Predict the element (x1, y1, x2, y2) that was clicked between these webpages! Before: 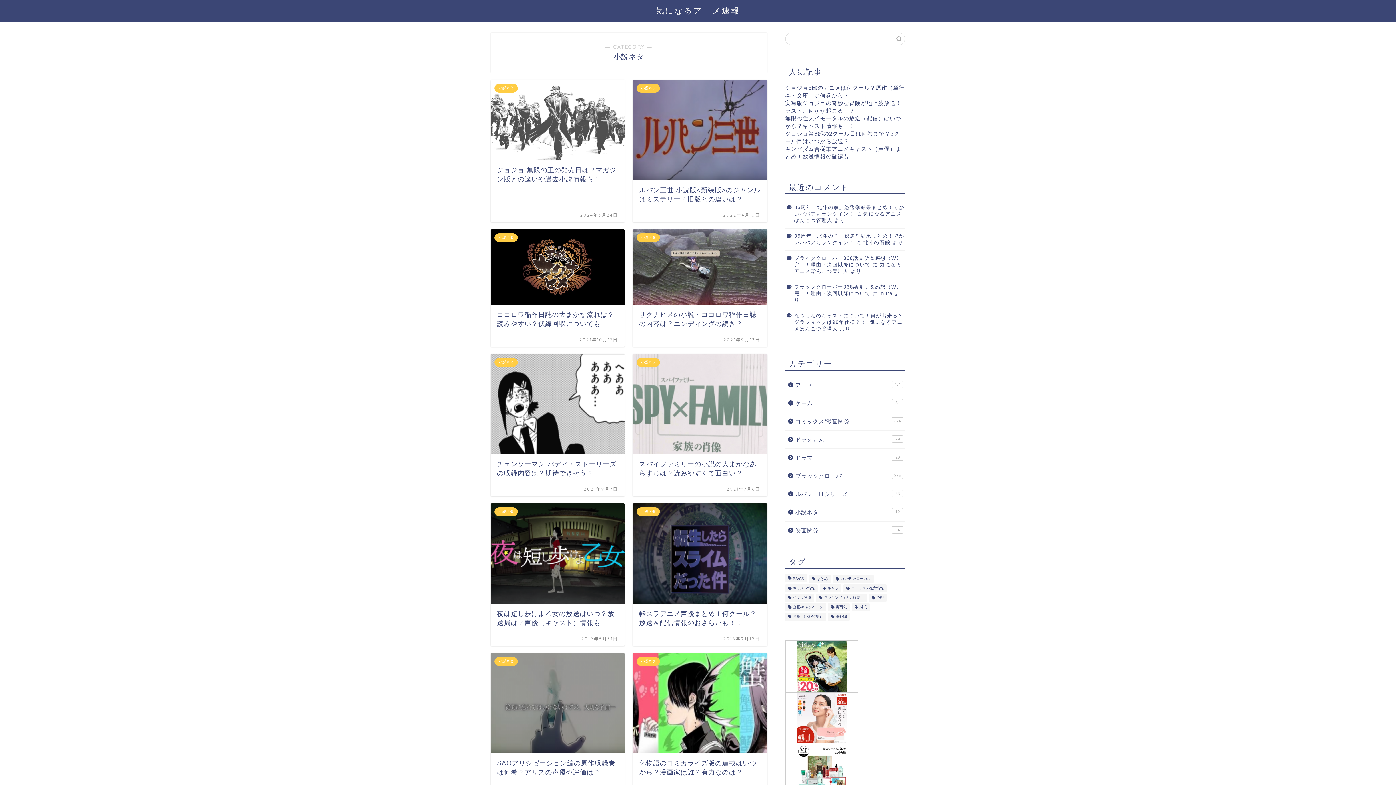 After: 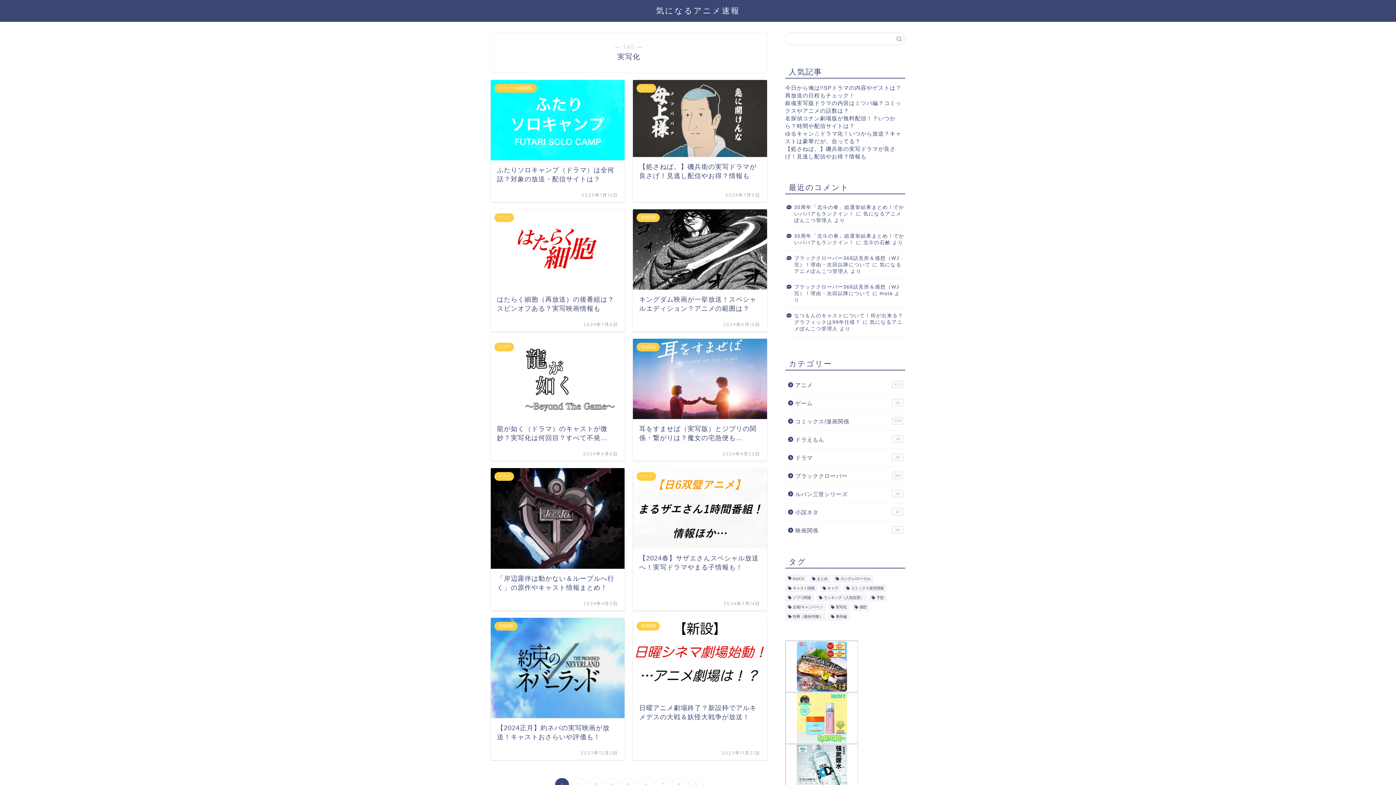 Action: bbox: (828, 603, 849, 611) label: 実写化 (86個の項目)